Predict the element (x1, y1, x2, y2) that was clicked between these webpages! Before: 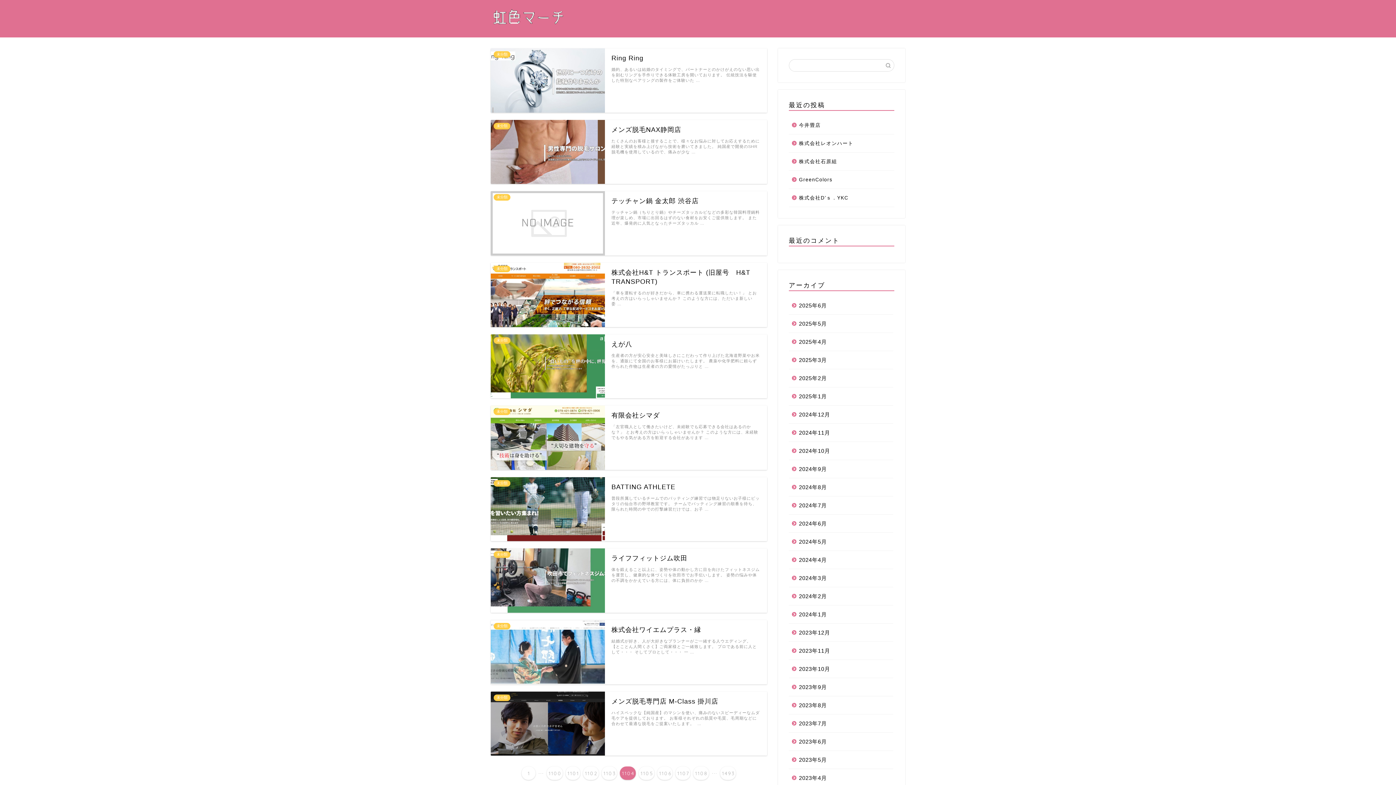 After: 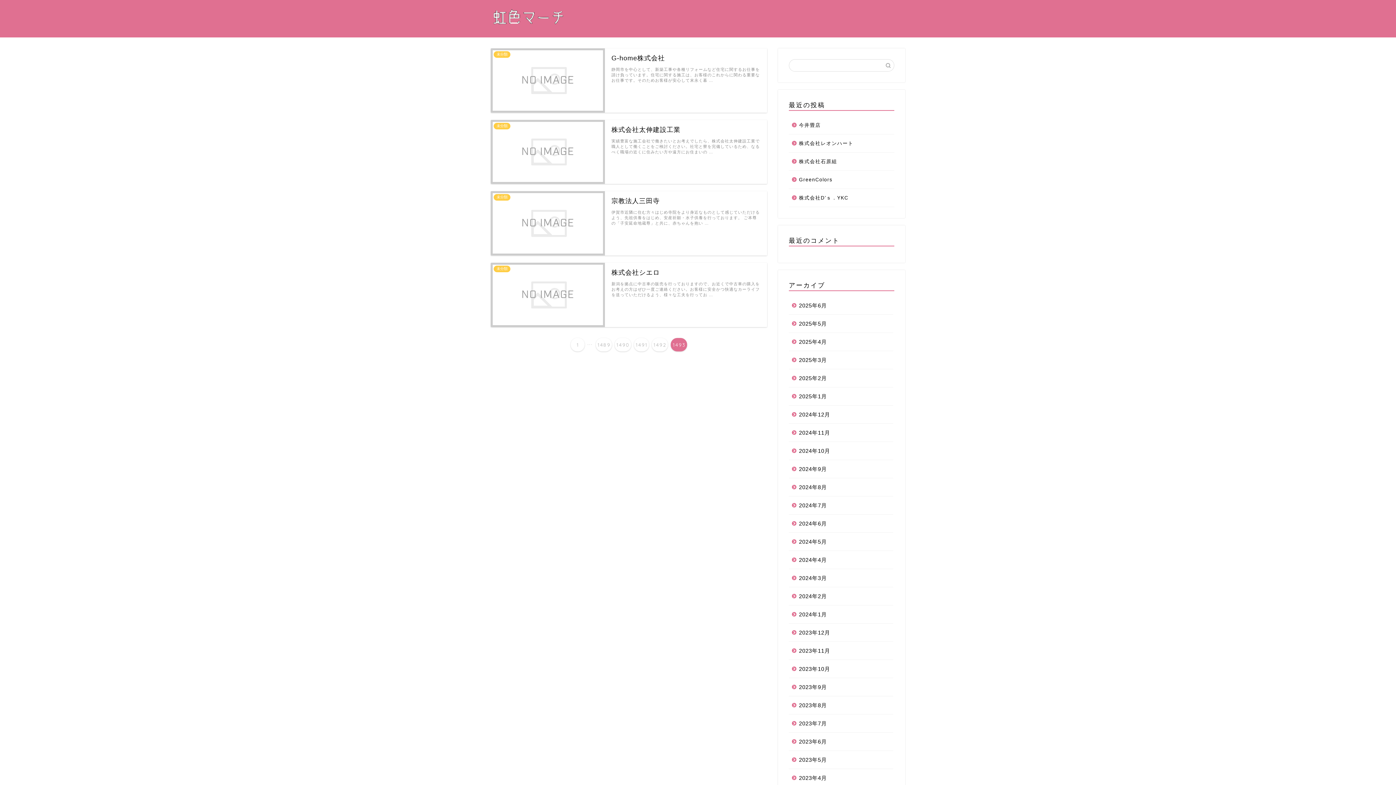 Action: bbox: (720, 767, 736, 780) label: 1493